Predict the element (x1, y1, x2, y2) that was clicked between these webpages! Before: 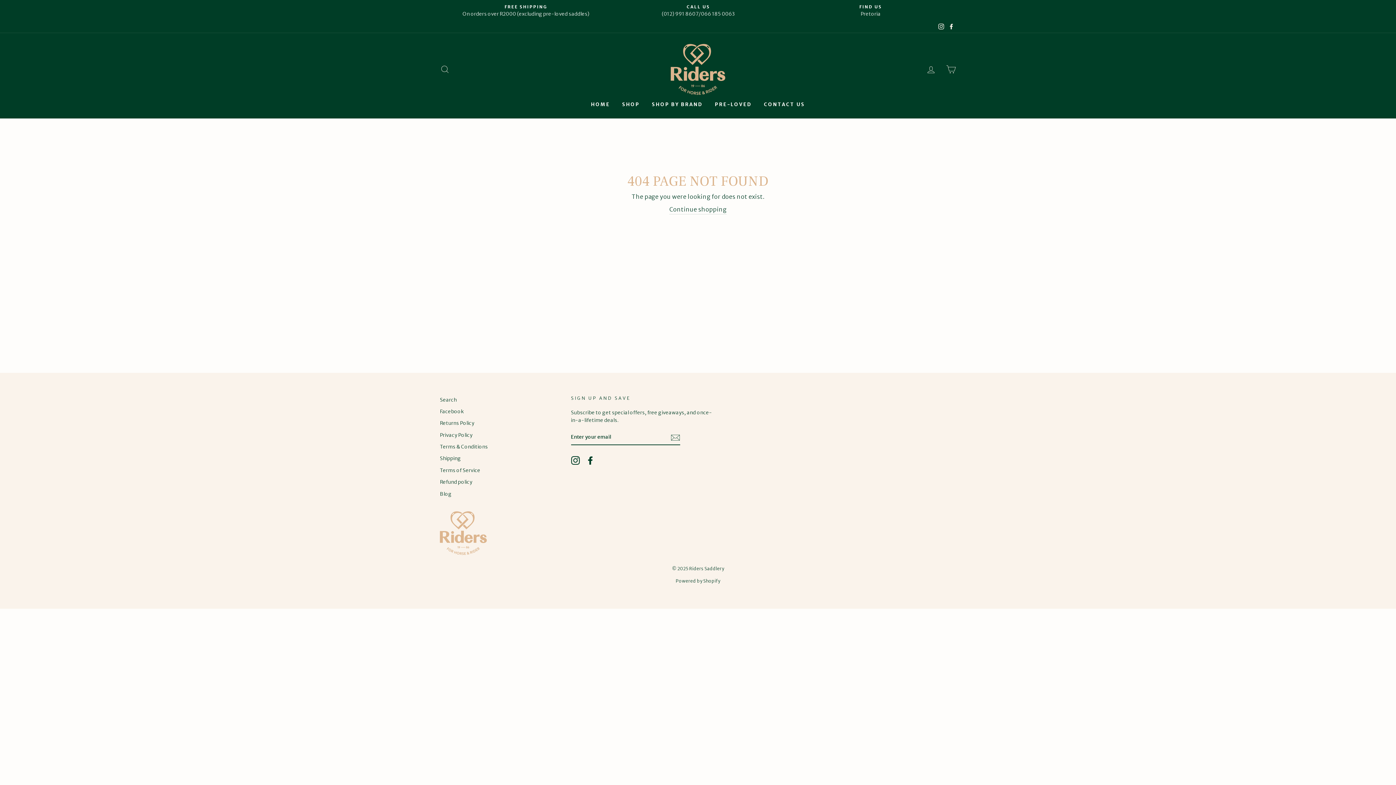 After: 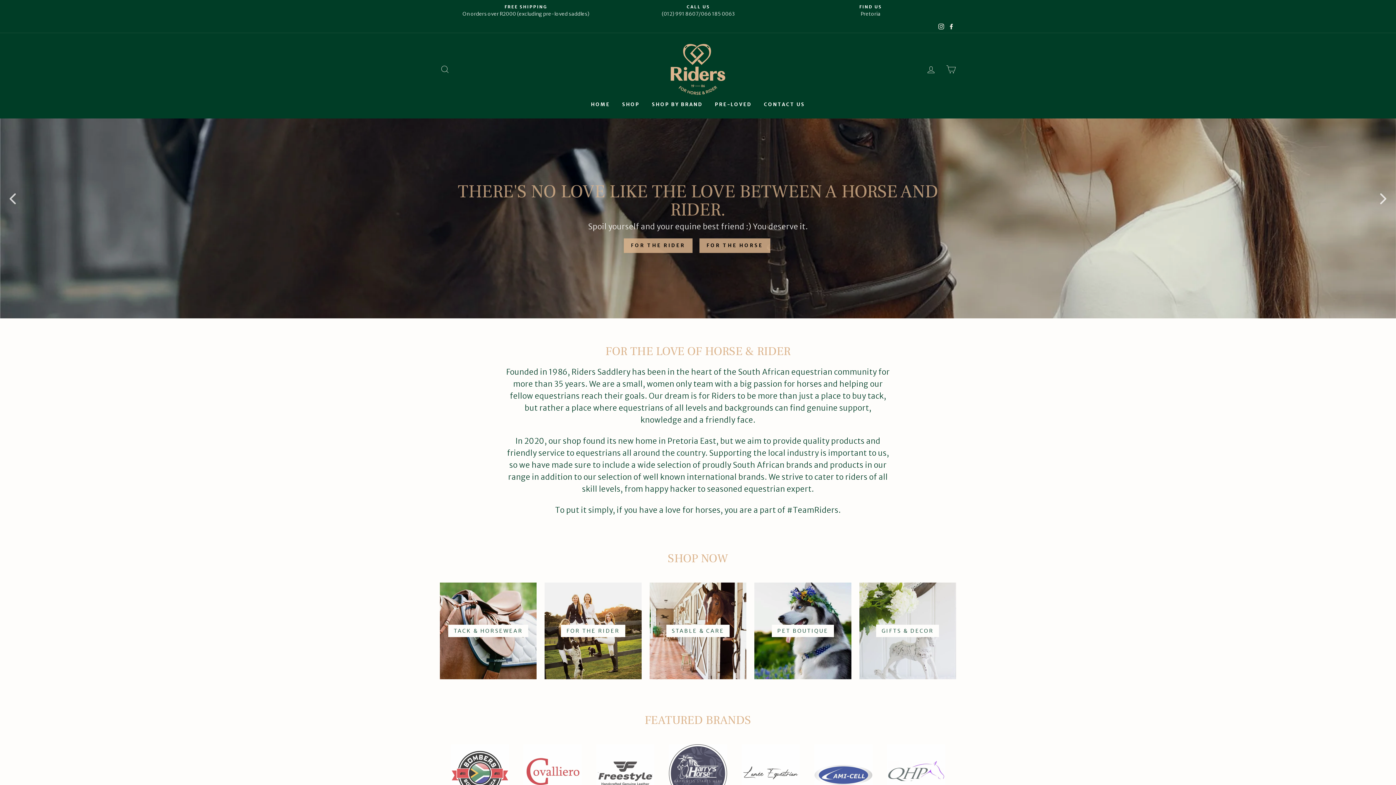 Action: bbox: (440, 511, 930, 555)